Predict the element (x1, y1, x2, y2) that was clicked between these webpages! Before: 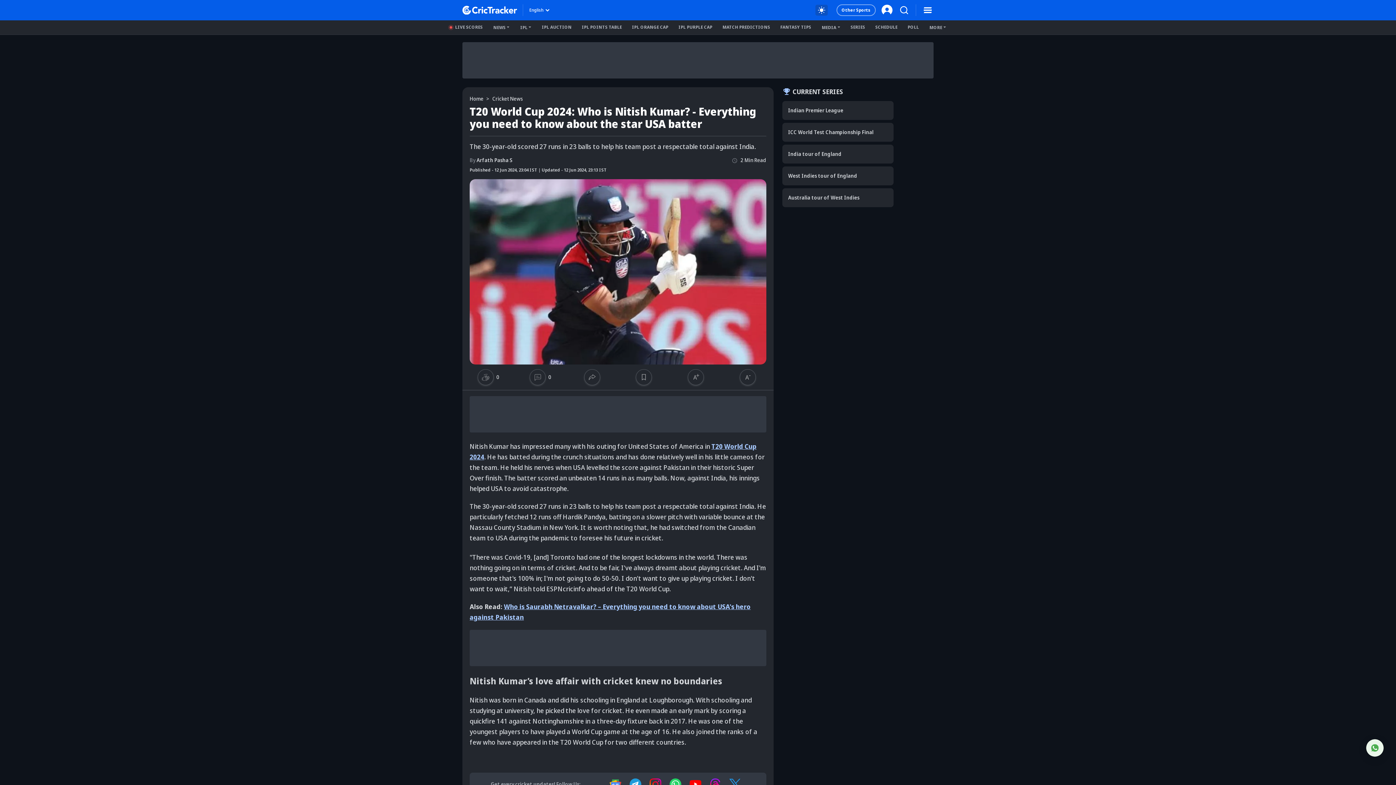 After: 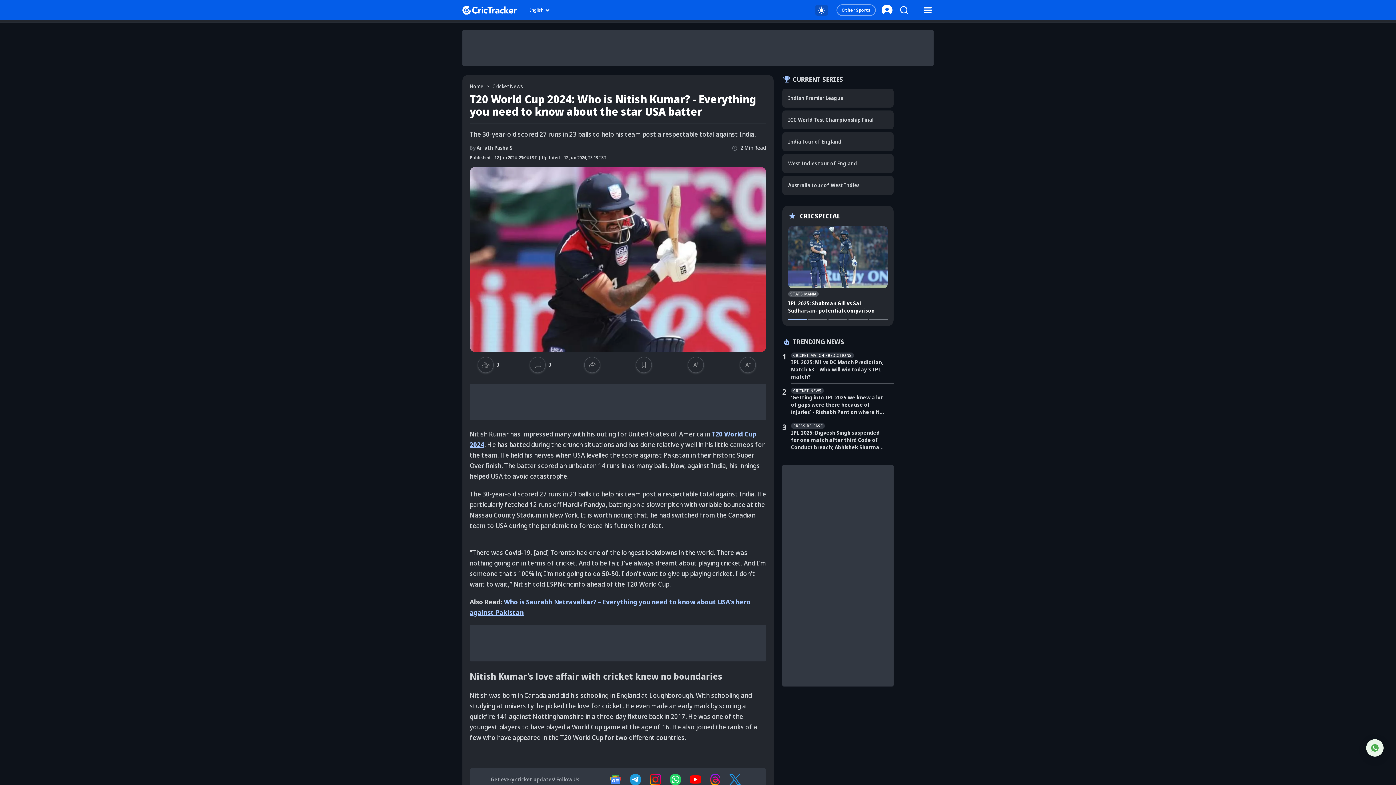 Action: bbox: (709, 778, 721, 790)